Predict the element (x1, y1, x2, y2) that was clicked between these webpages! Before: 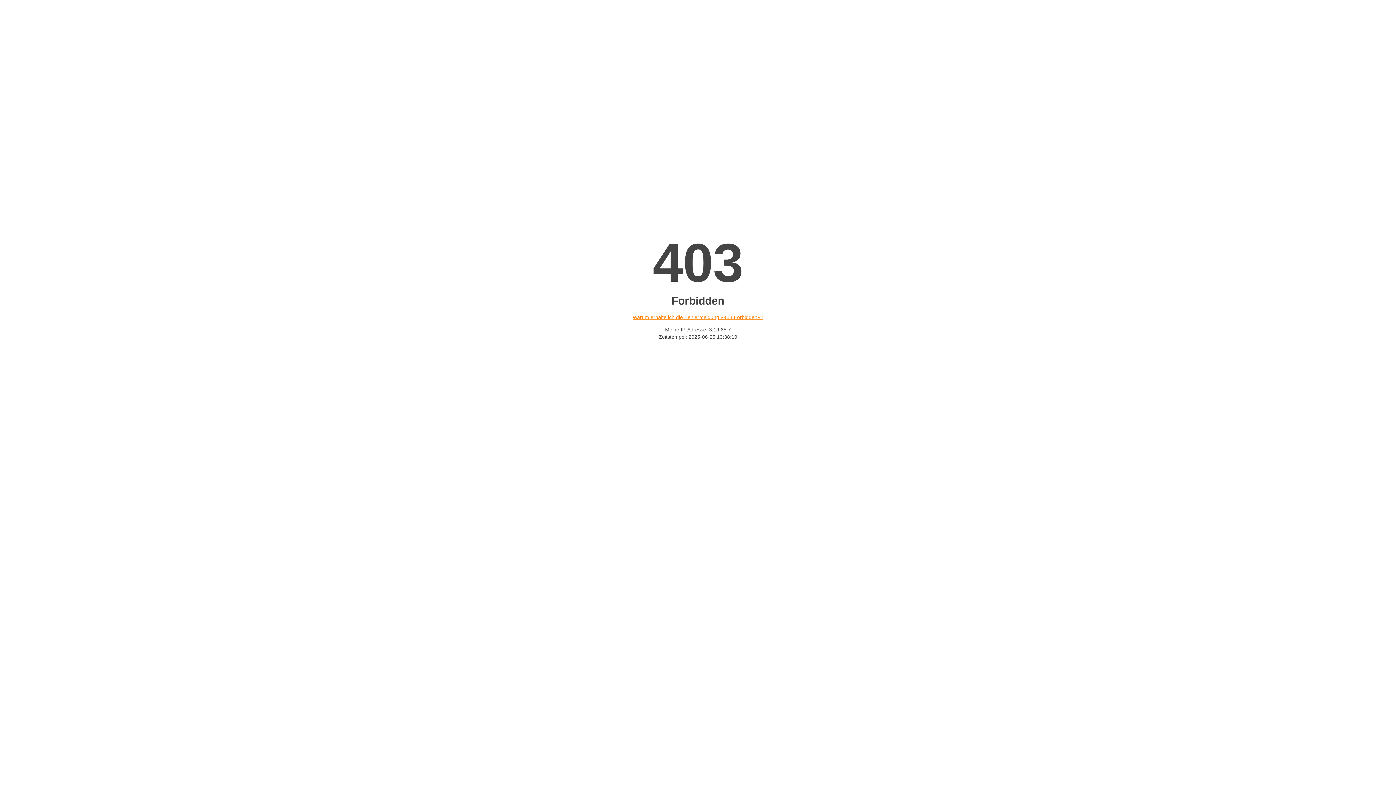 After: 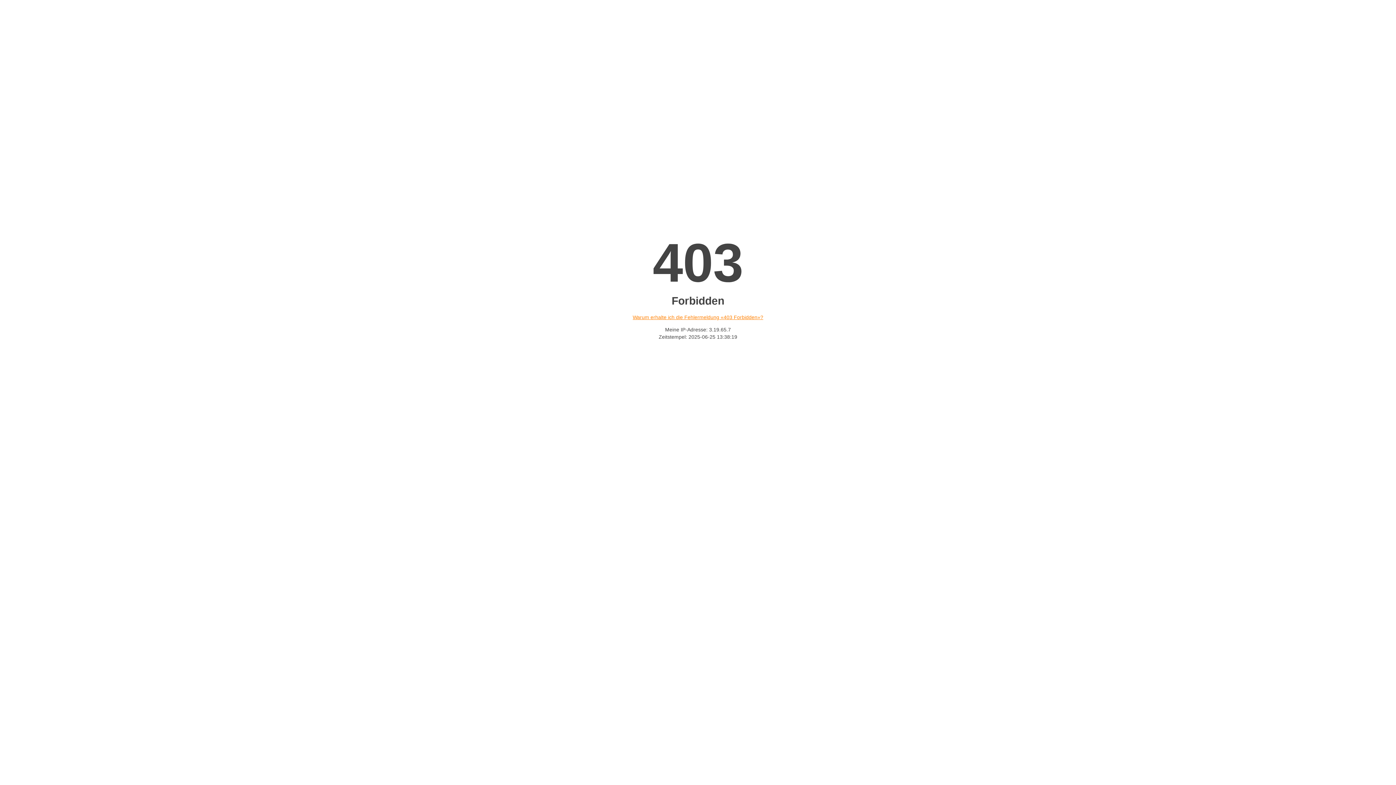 Action: bbox: (632, 314, 763, 320) label: Warum erhalte ich die Fehlermeldung «403 Forbidden»?